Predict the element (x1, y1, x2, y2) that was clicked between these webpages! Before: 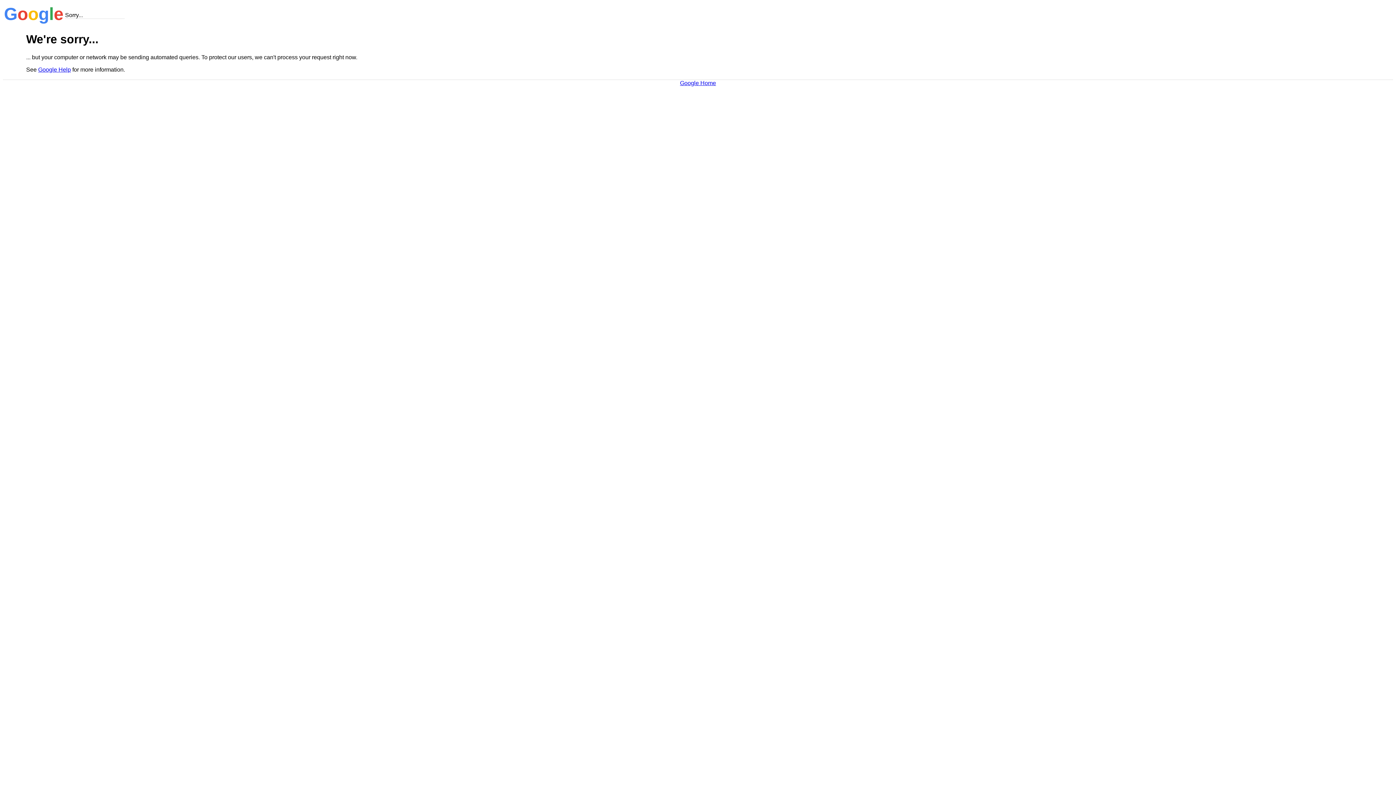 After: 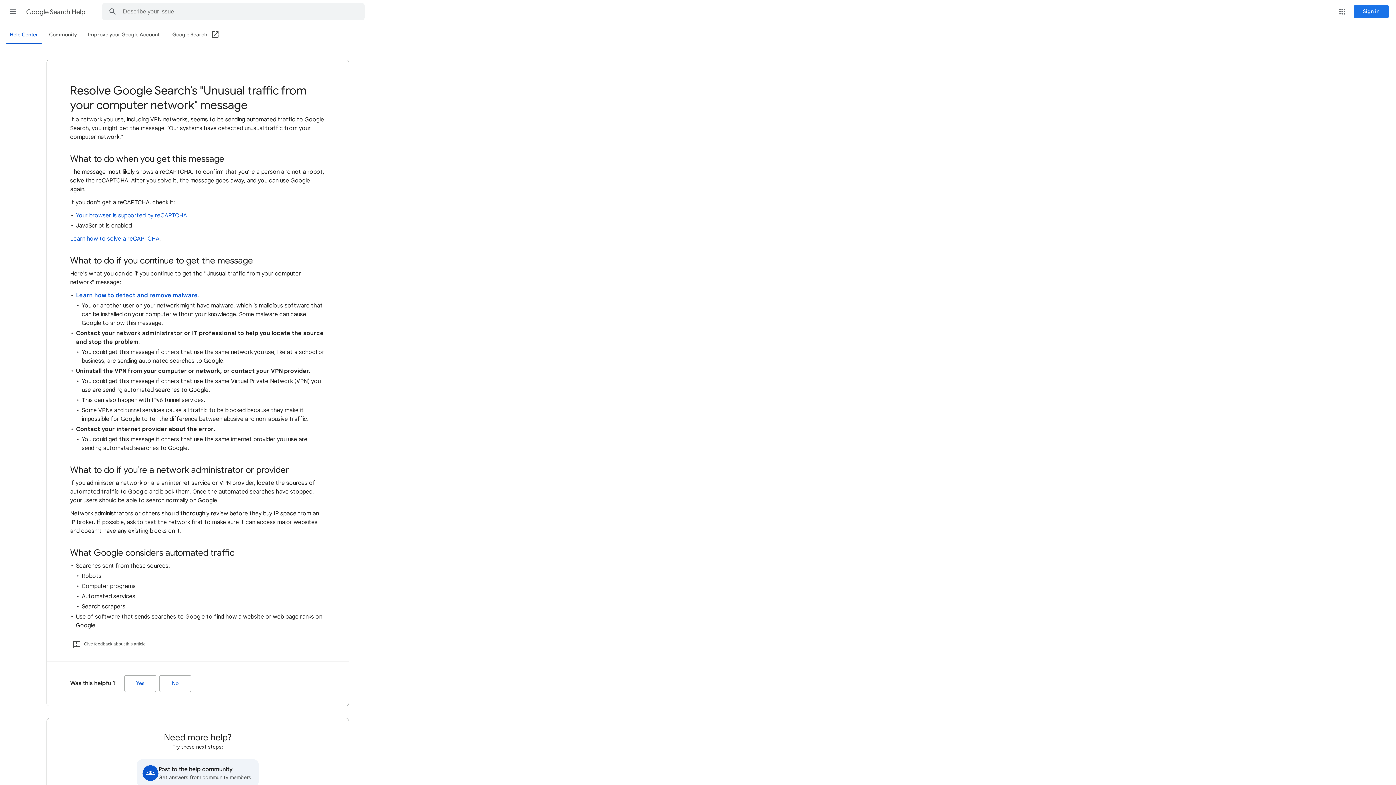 Action: bbox: (38, 66, 70, 72) label: Google Help